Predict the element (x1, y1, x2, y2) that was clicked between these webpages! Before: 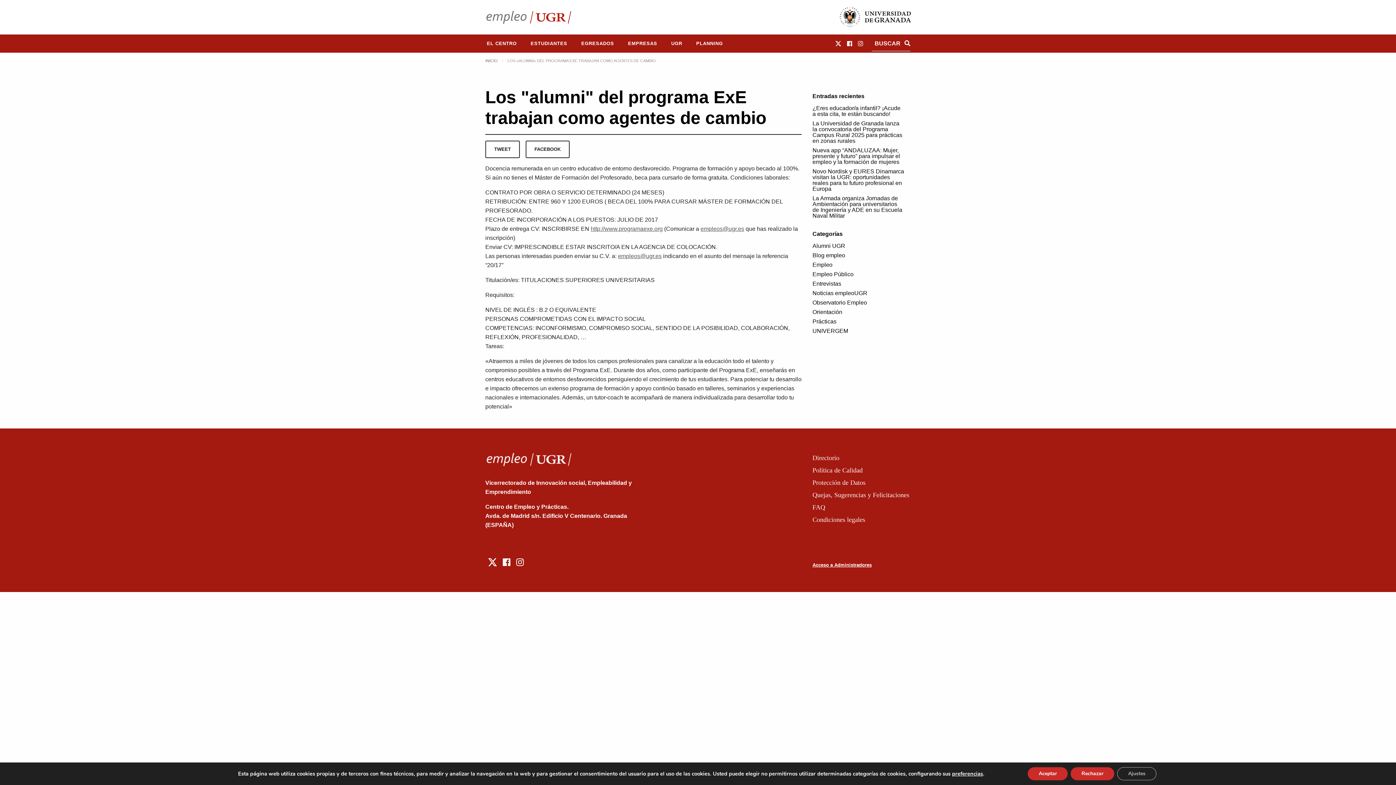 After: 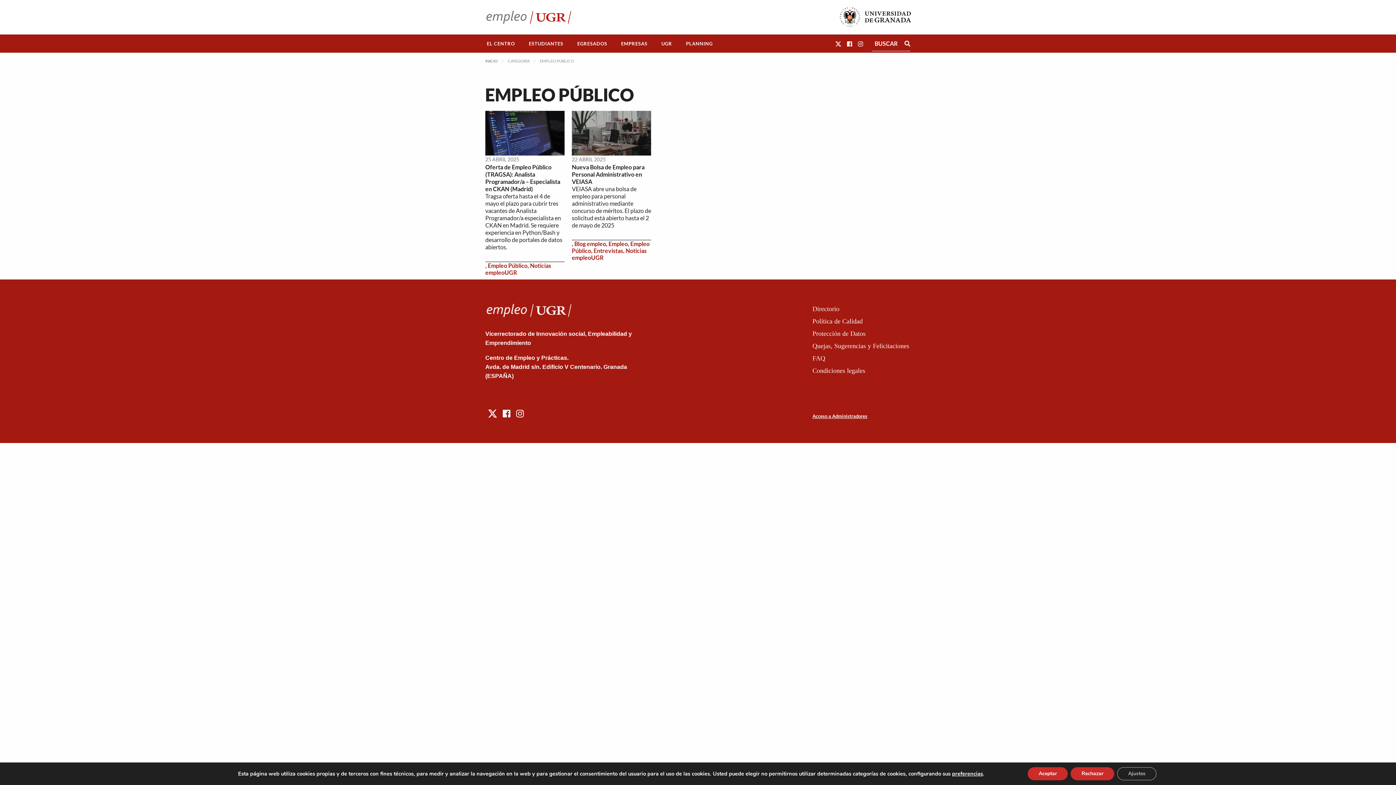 Action: label: Empleo Público bbox: (812, 271, 853, 277)